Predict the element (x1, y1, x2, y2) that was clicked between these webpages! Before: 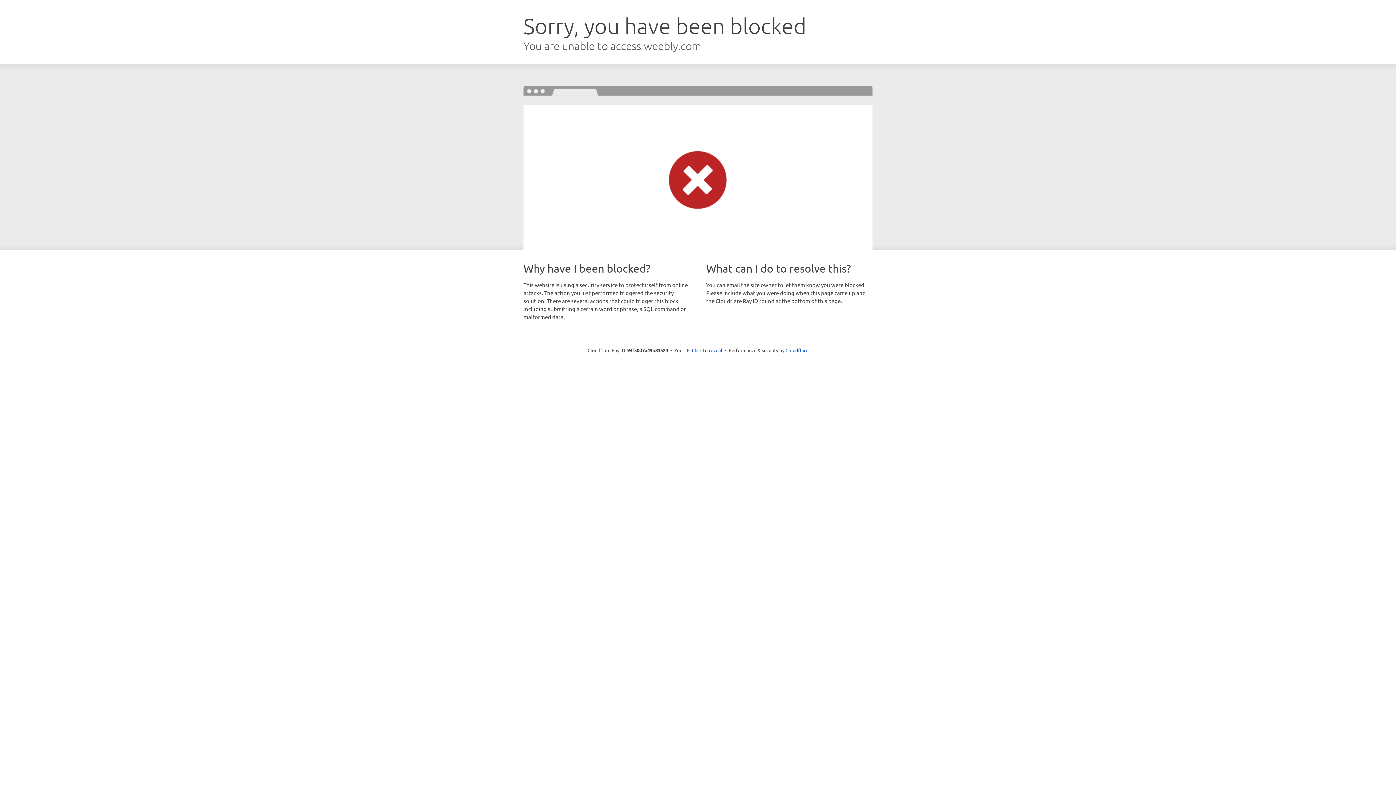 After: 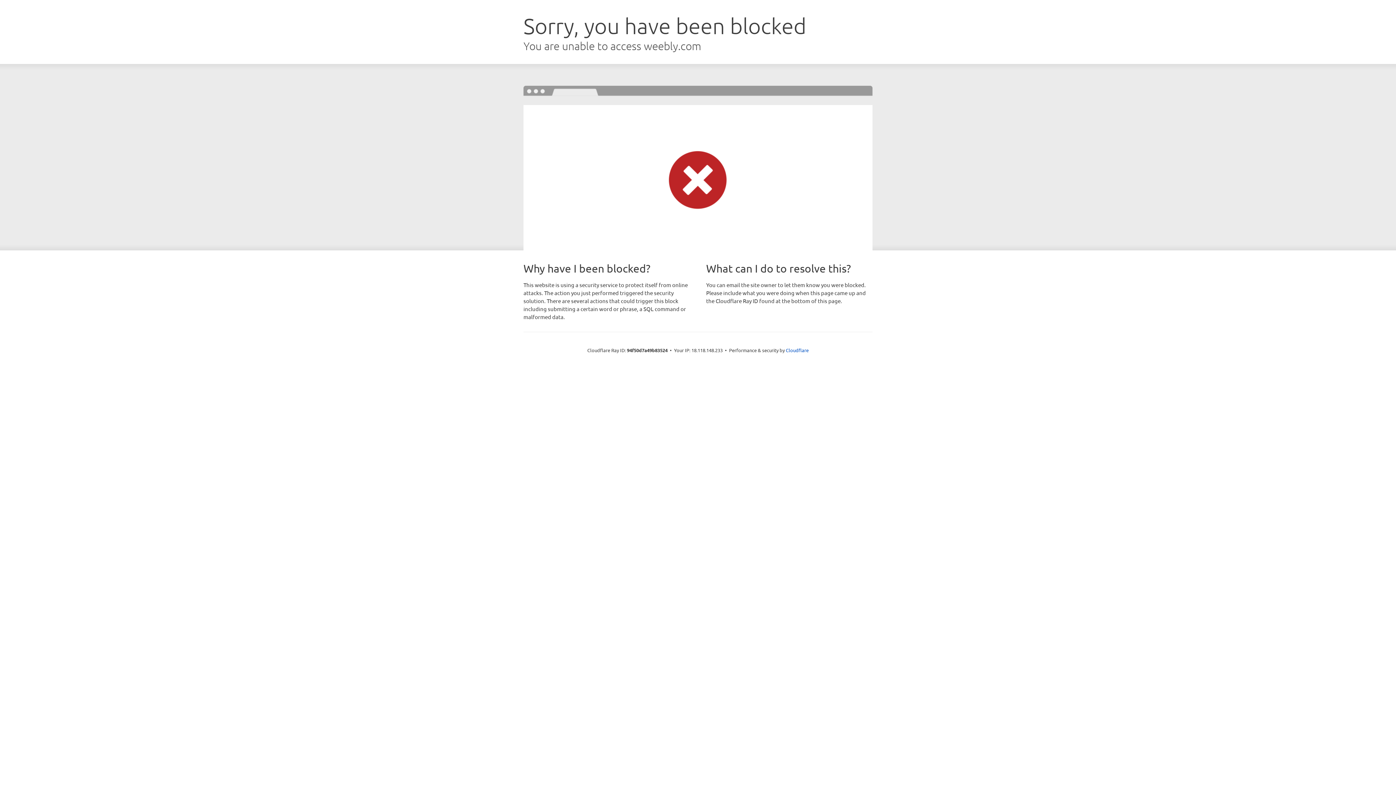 Action: bbox: (692, 346, 722, 353) label: Click to reveal